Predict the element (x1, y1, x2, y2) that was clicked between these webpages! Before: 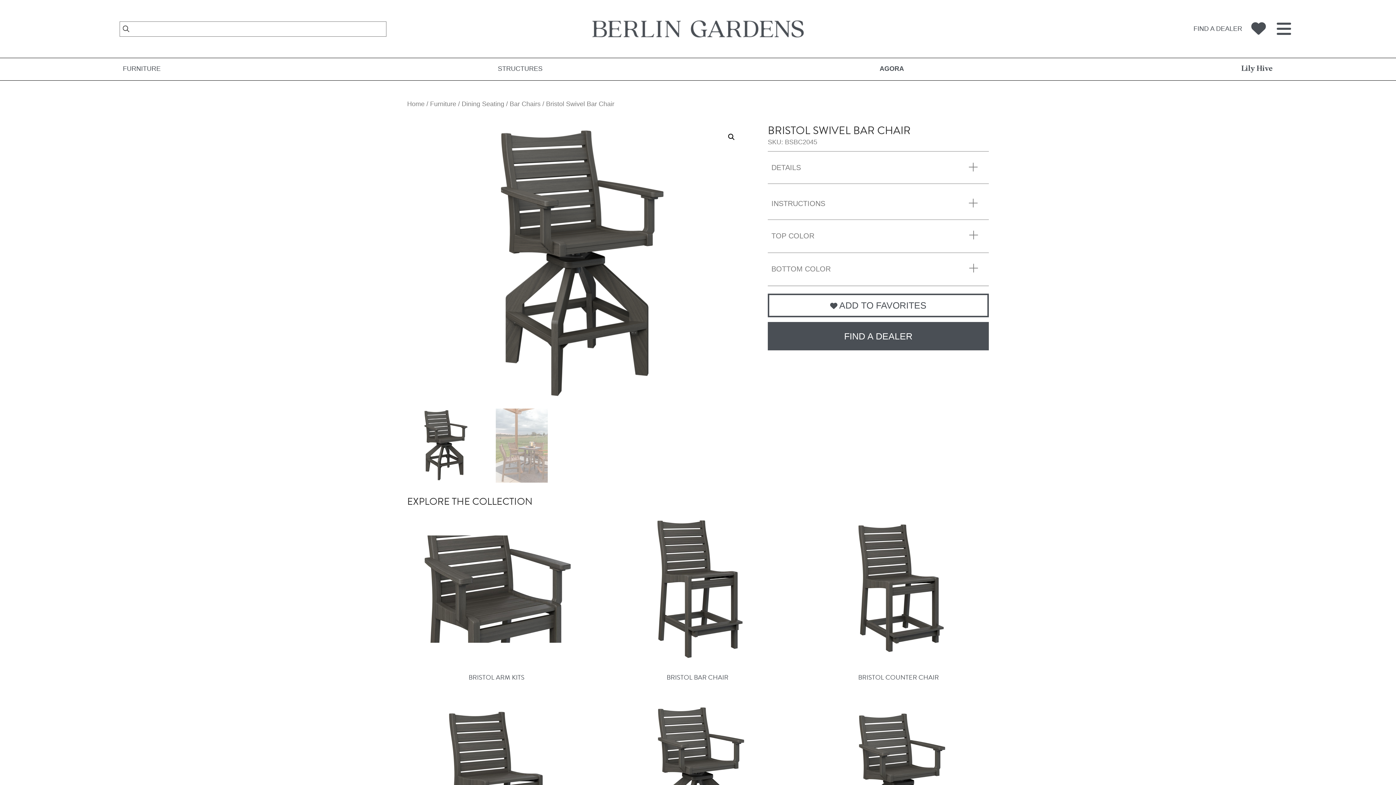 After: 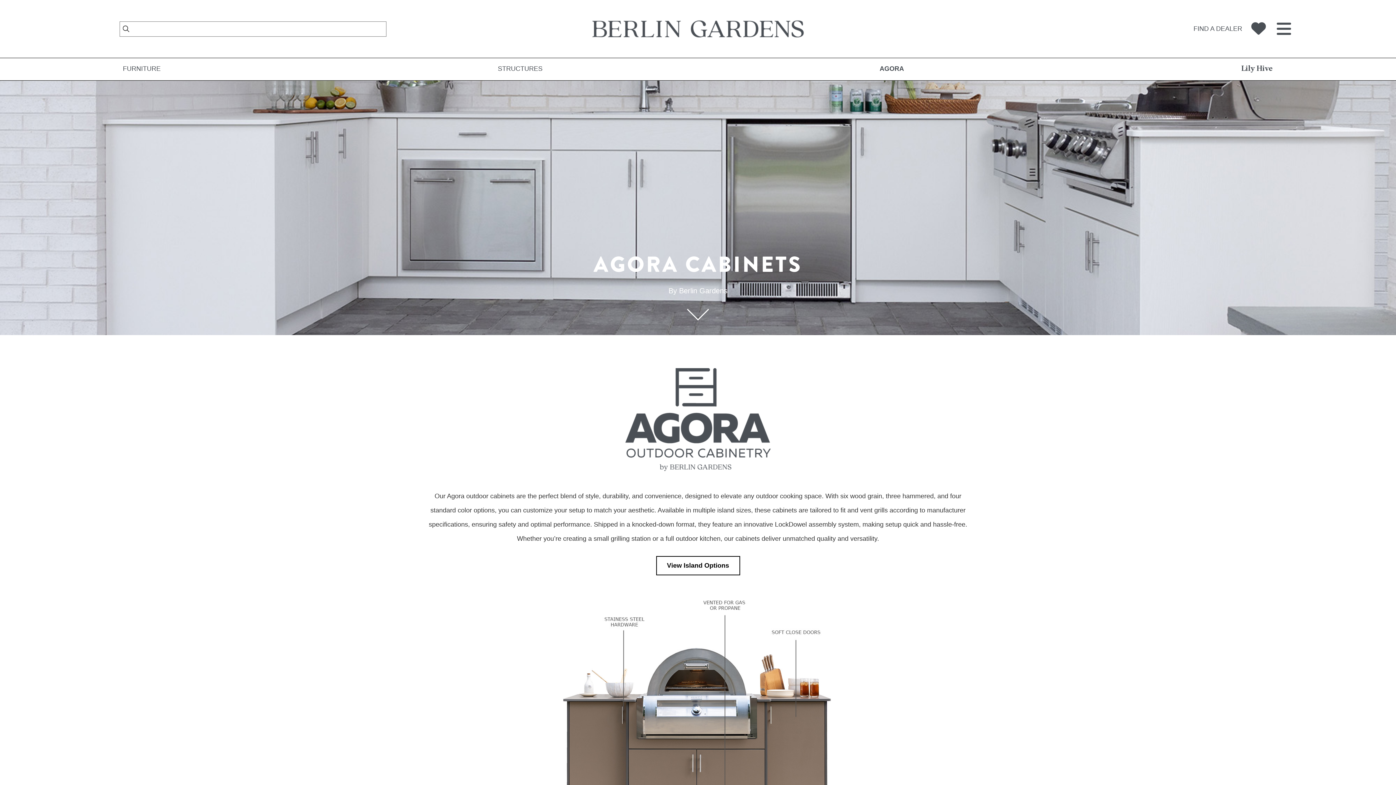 Action: label: AGORA bbox: (879, 65, 904, 72)